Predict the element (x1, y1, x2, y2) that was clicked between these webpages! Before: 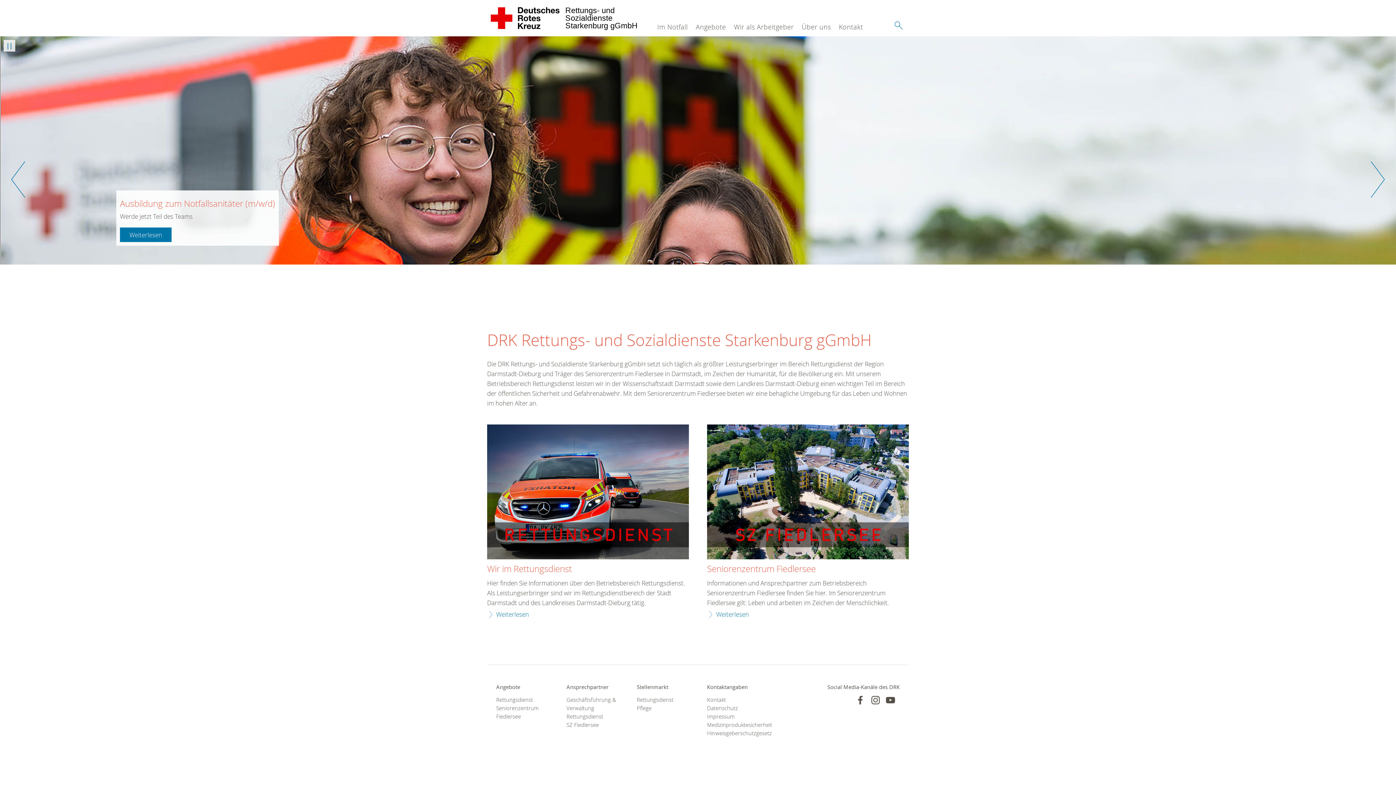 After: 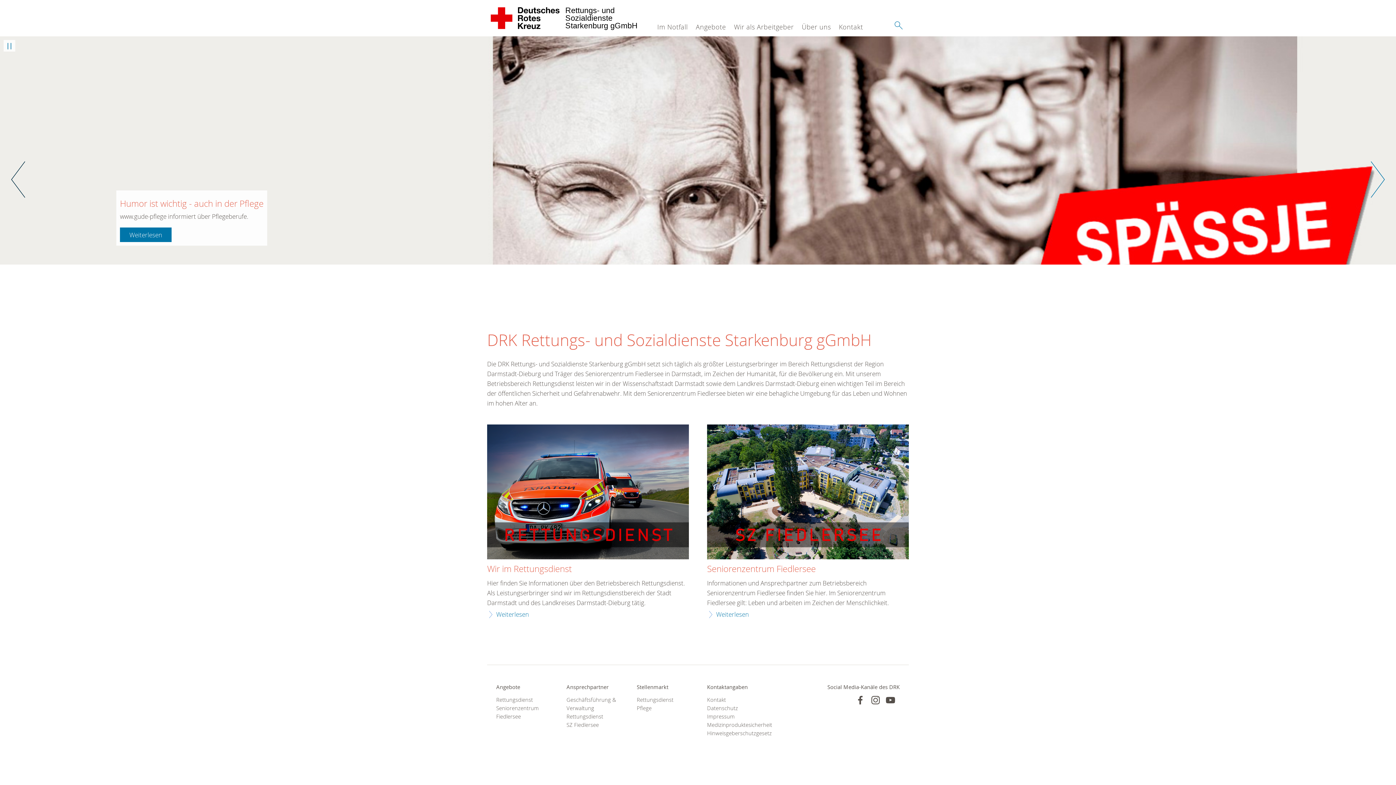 Action: label: Zurück bbox: (0, 152, 36, 209)